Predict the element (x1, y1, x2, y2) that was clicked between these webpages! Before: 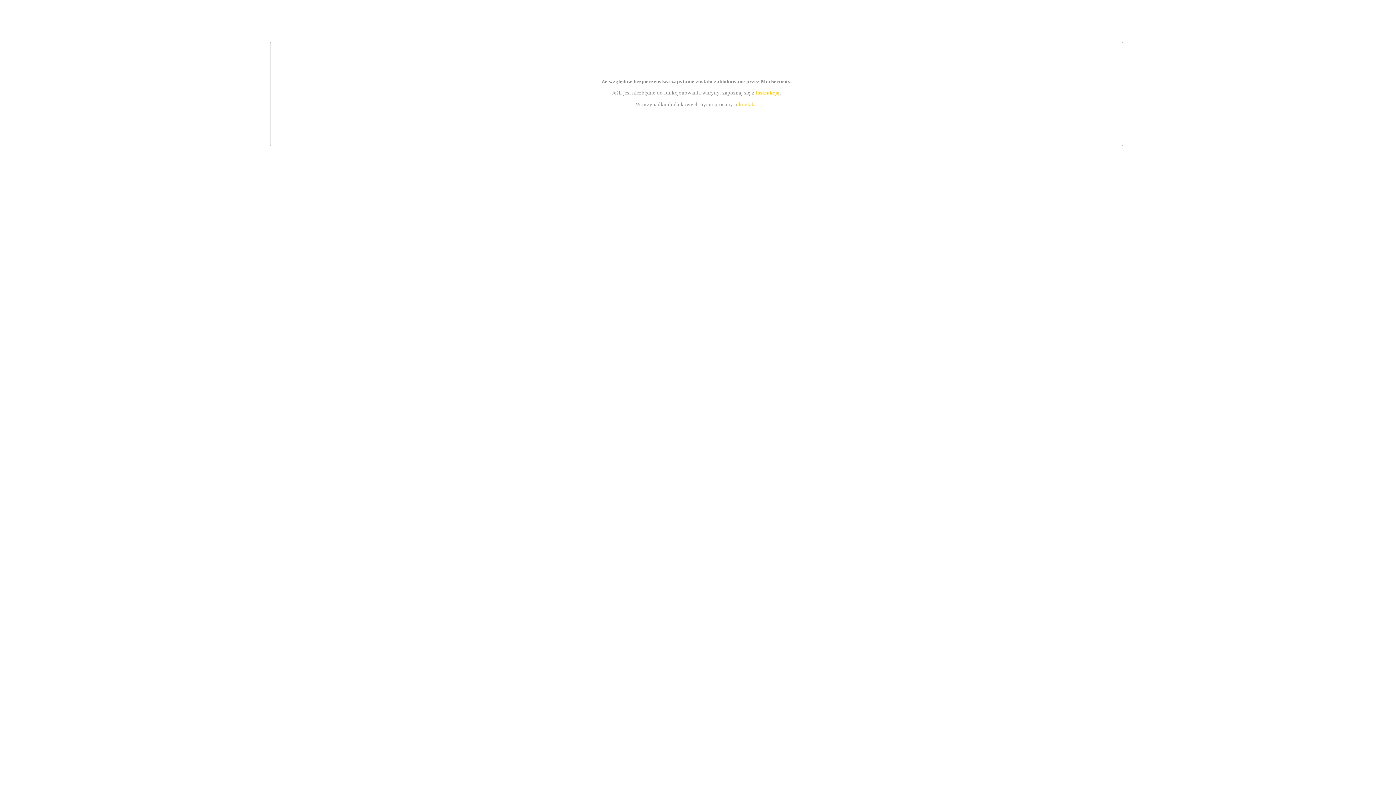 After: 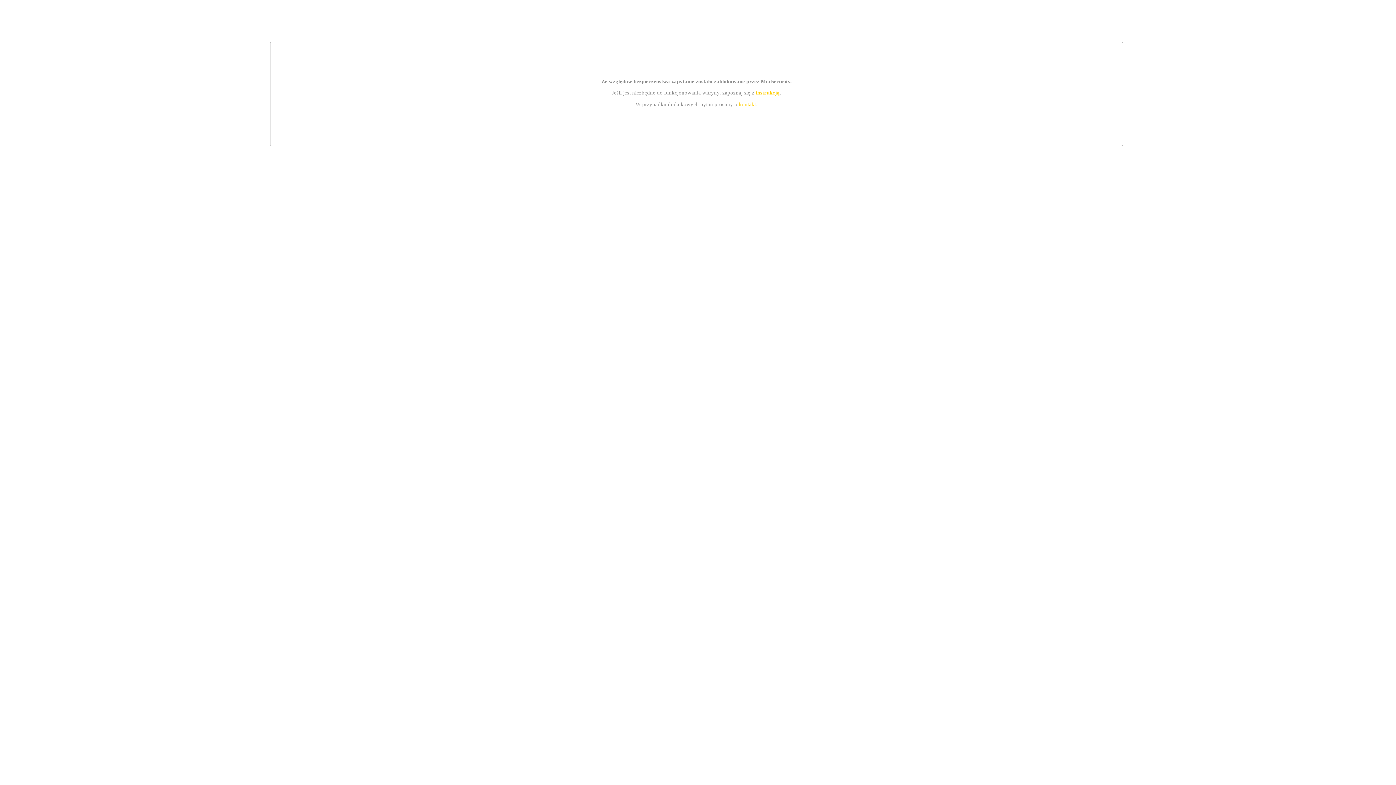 Action: bbox: (755, 89, 779, 95) label: instrukcją